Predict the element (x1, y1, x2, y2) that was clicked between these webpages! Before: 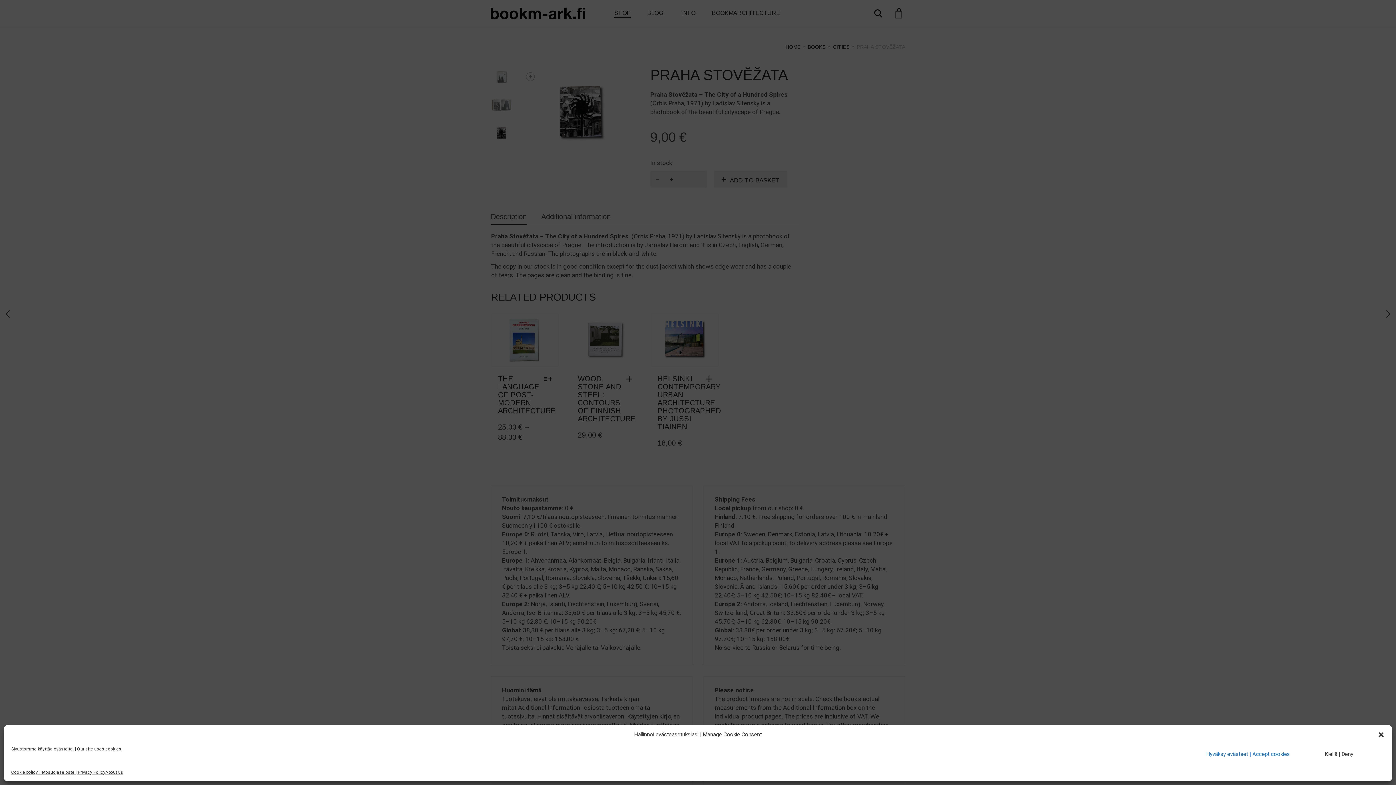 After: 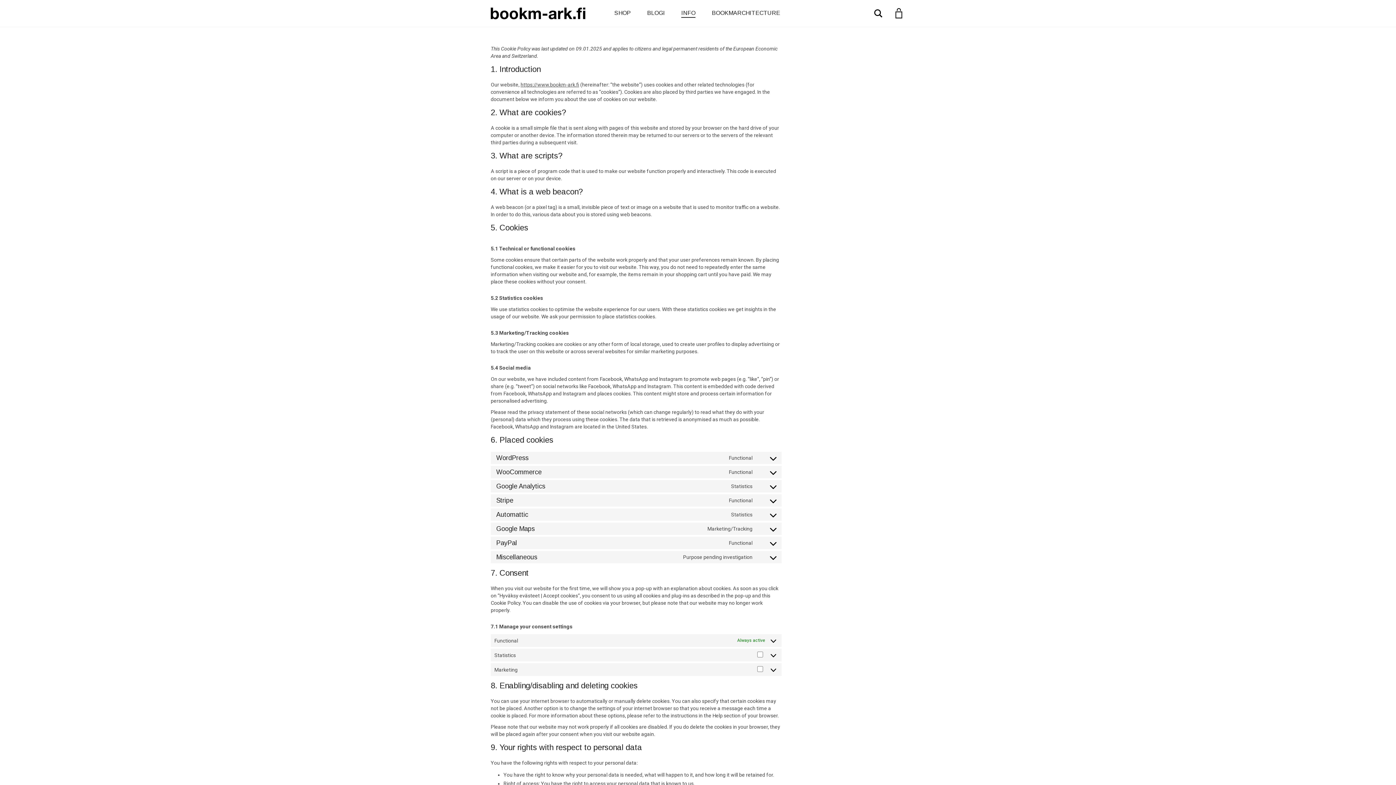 Action: label: Cookie policy bbox: (11, 769, 37, 776)